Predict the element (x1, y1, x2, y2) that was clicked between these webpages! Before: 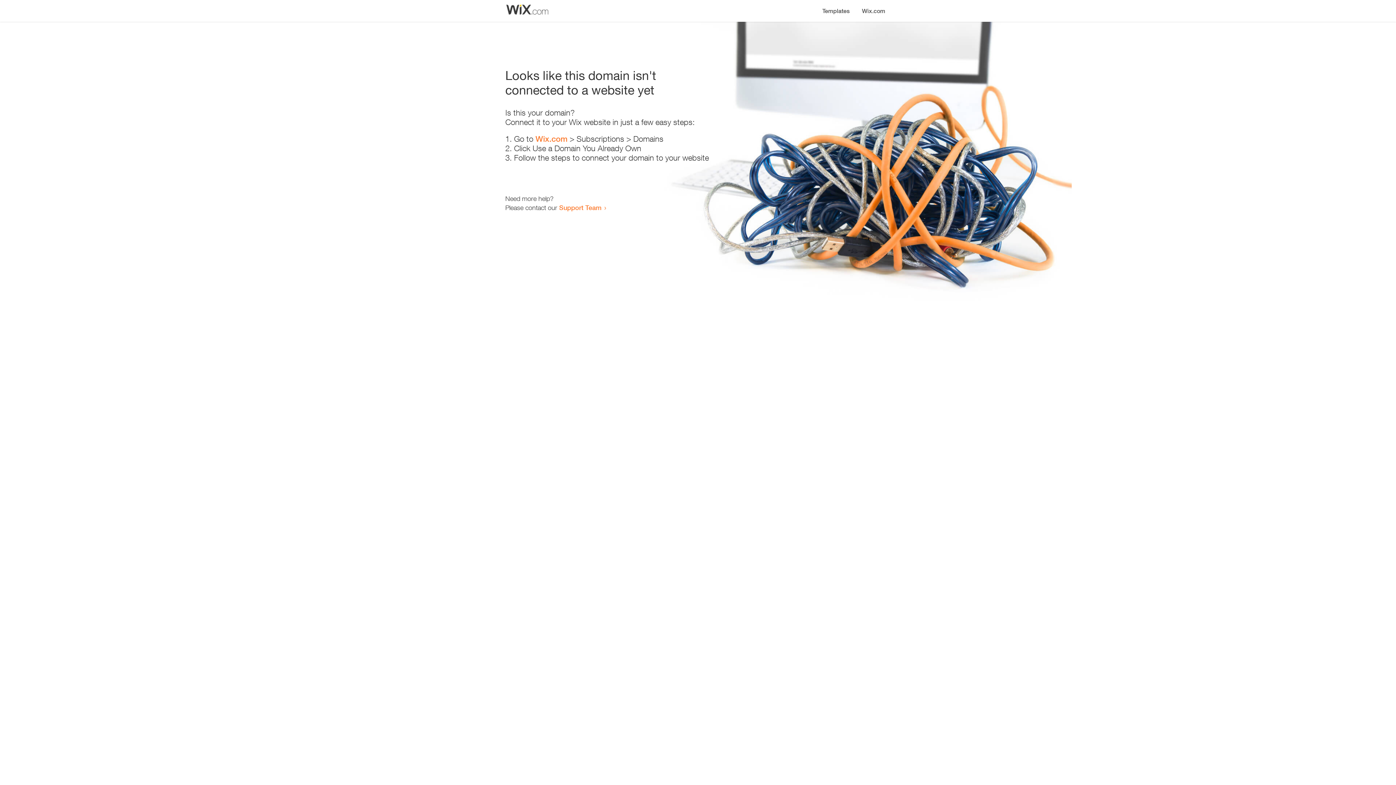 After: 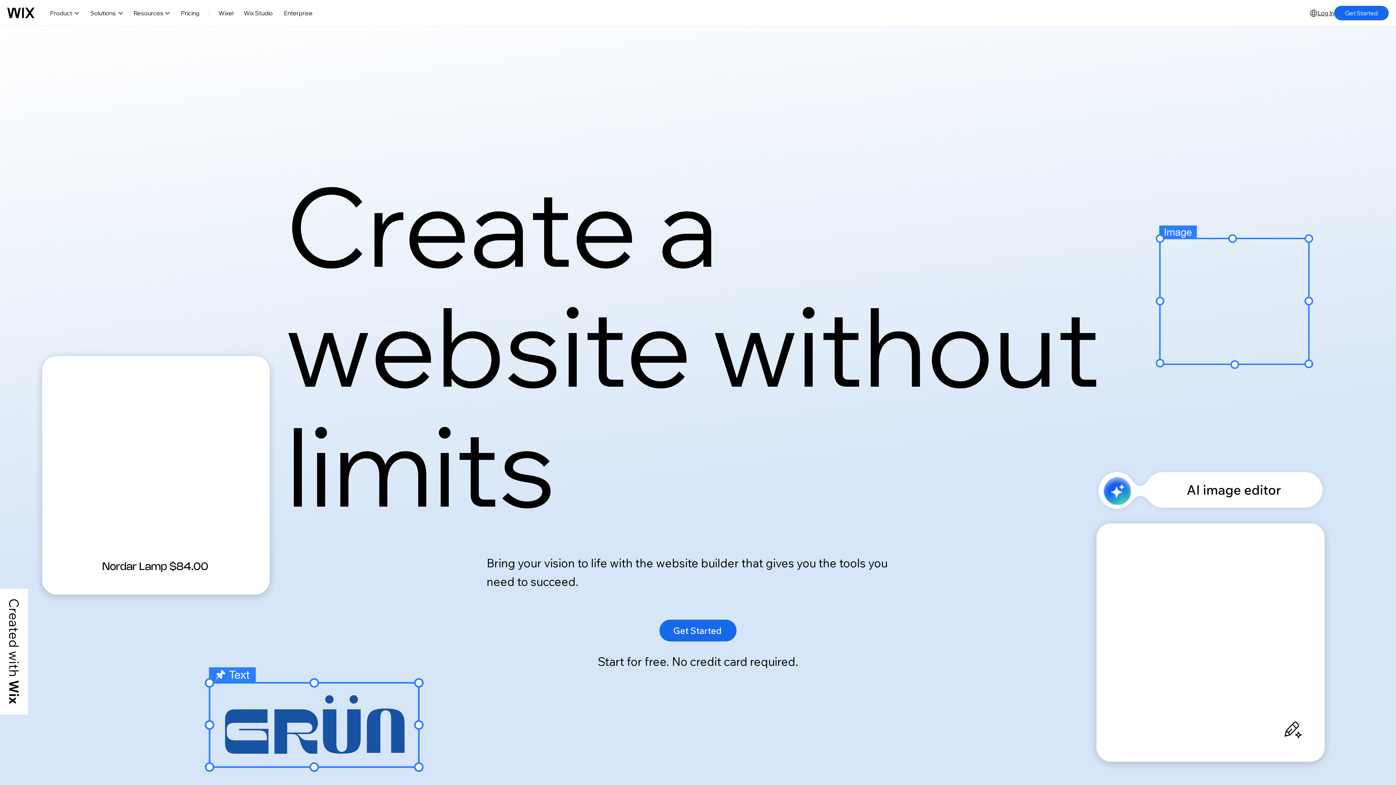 Action: bbox: (535, 134, 567, 143) label: Wix.com